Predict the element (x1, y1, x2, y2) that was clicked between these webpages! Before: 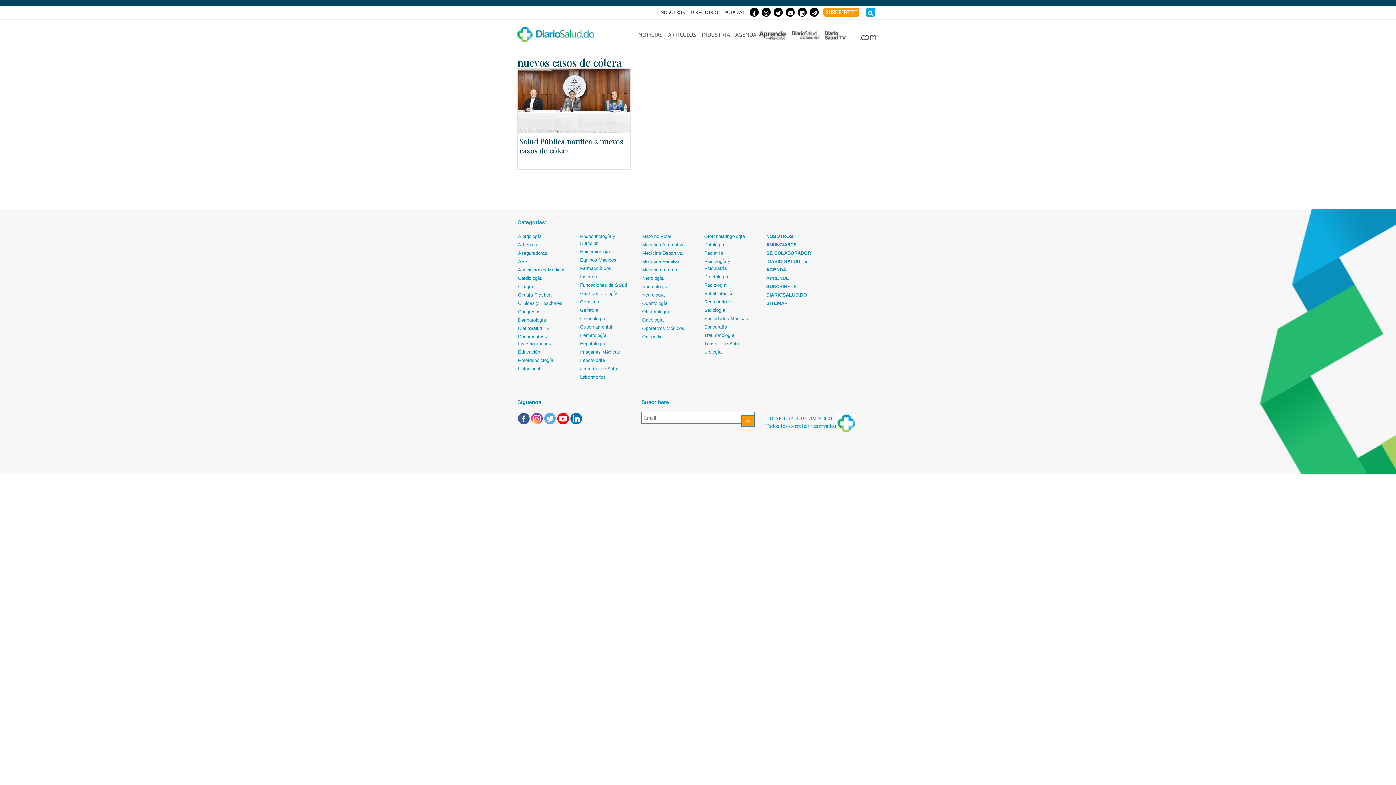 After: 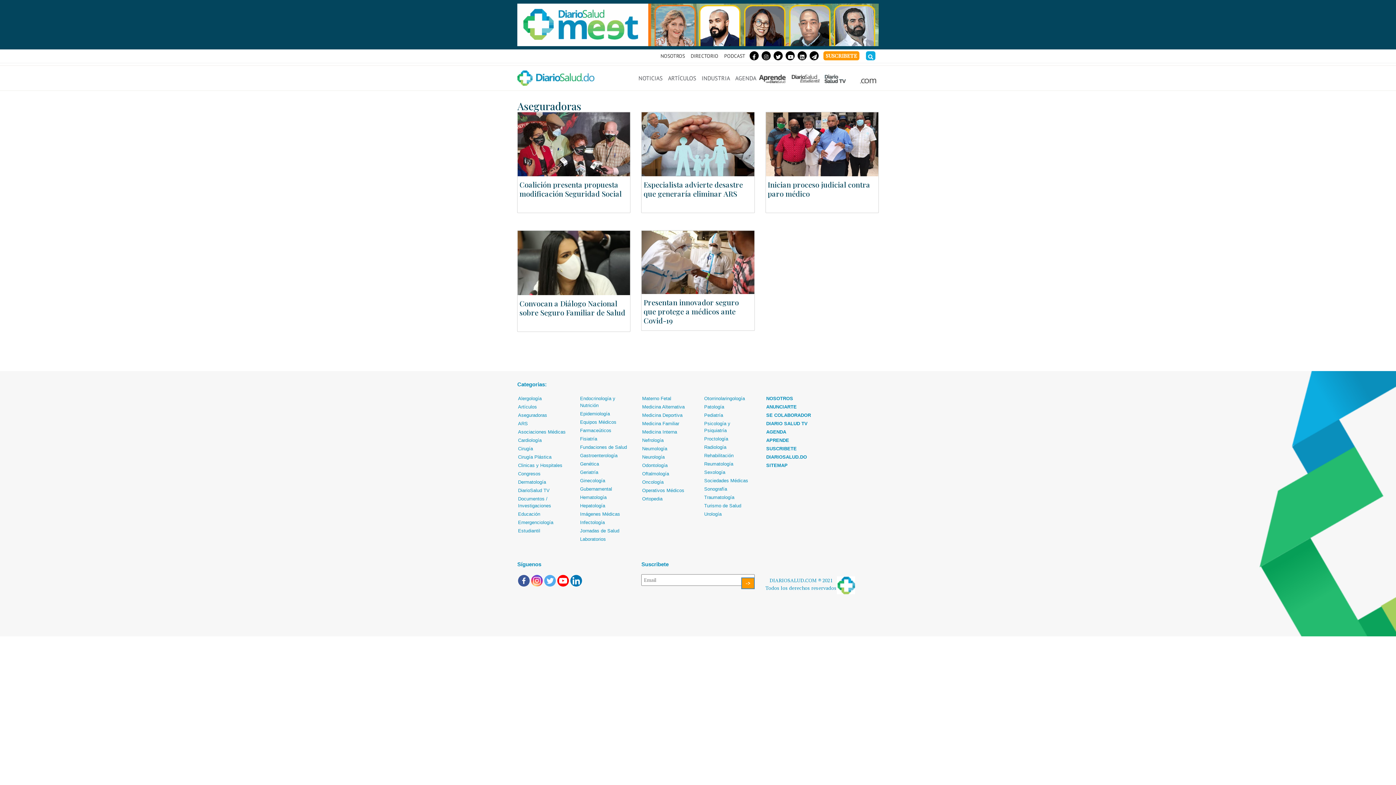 Action: label: Aseguradoras bbox: (517, 248, 568, 257)